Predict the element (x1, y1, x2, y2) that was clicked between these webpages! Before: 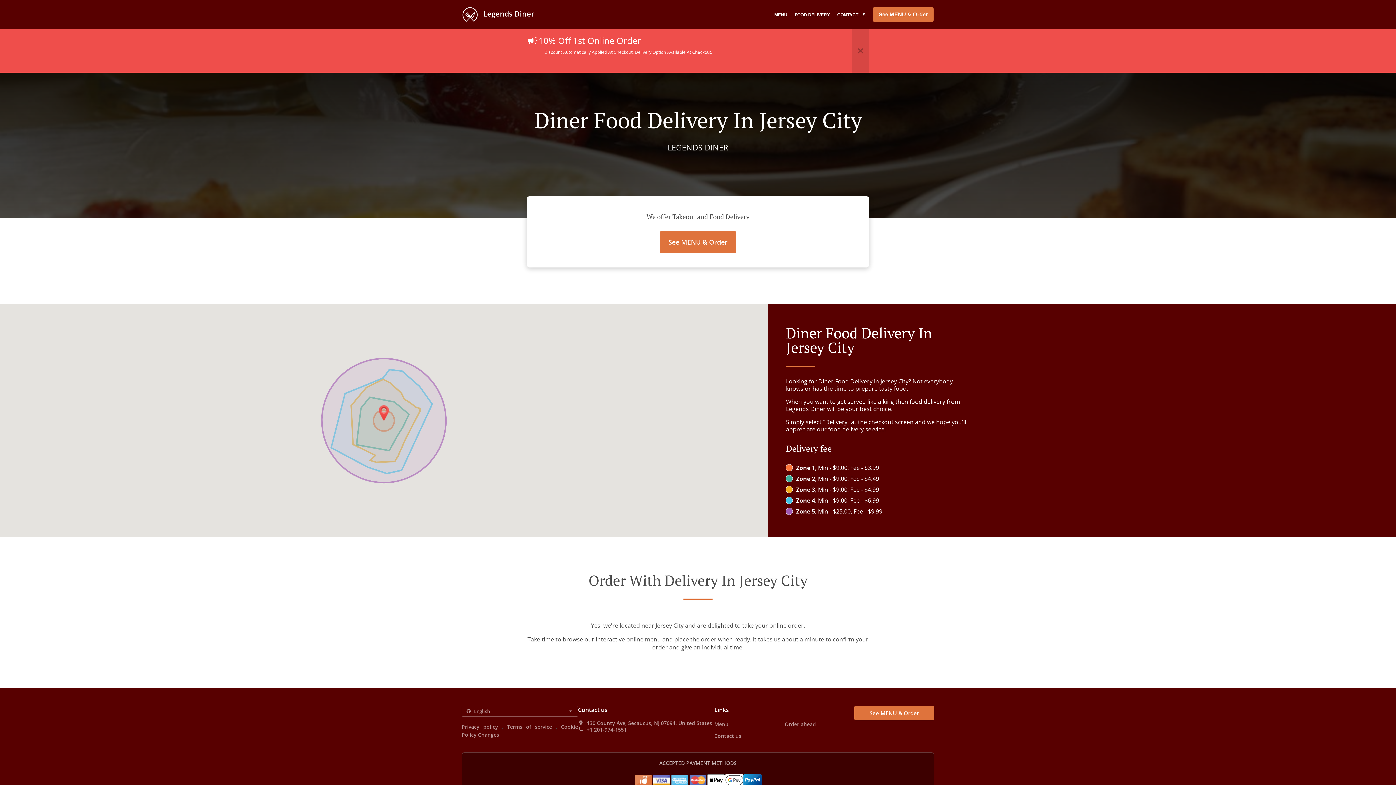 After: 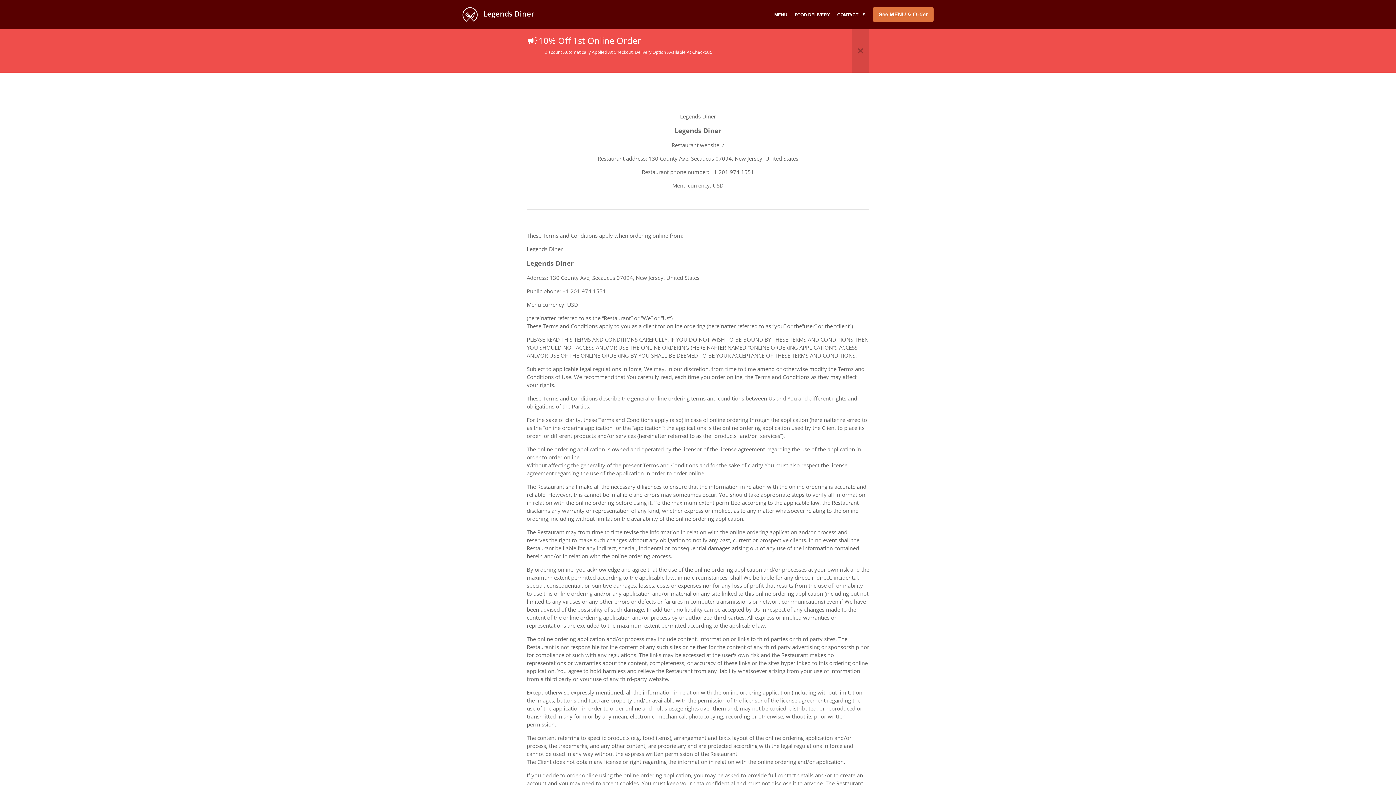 Action: label: Terms of service bbox: (507, 723, 552, 730)